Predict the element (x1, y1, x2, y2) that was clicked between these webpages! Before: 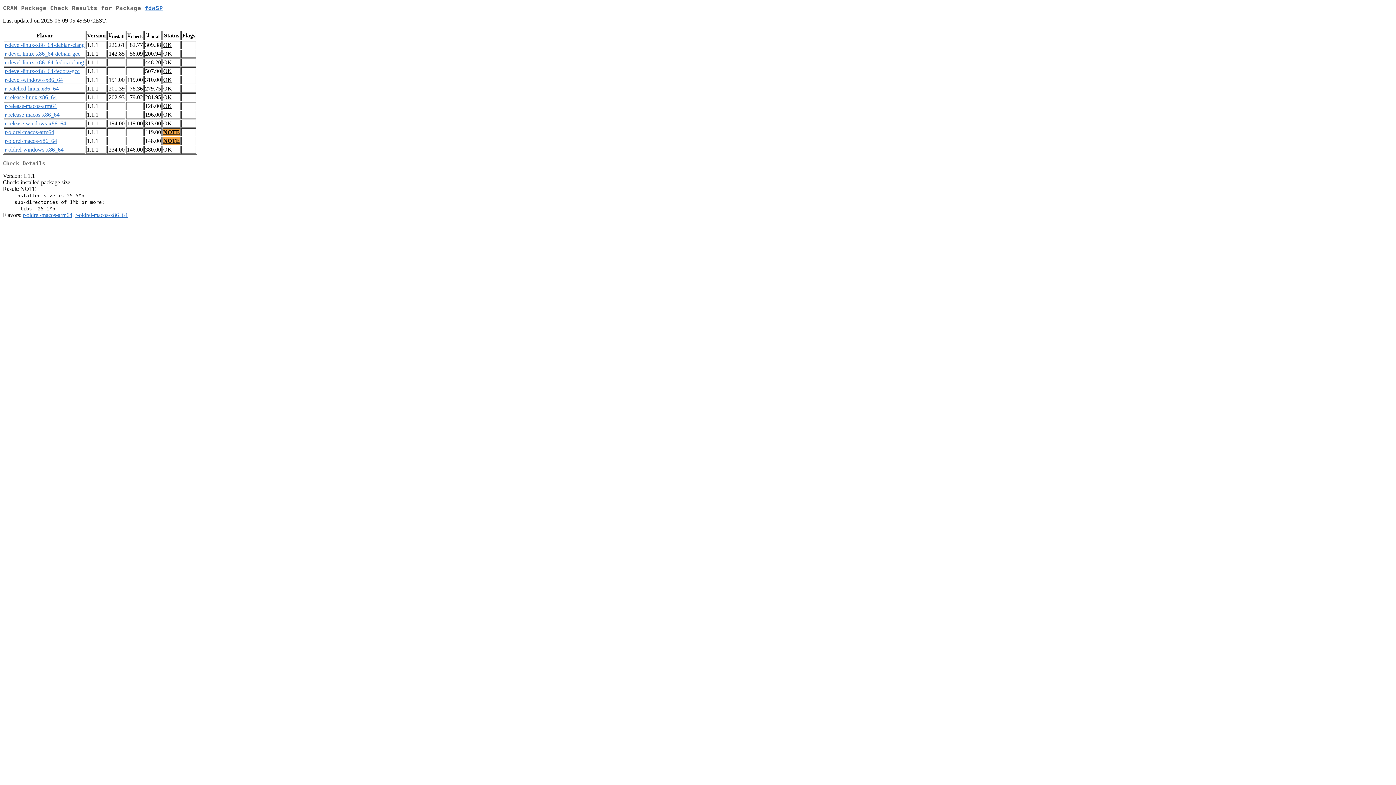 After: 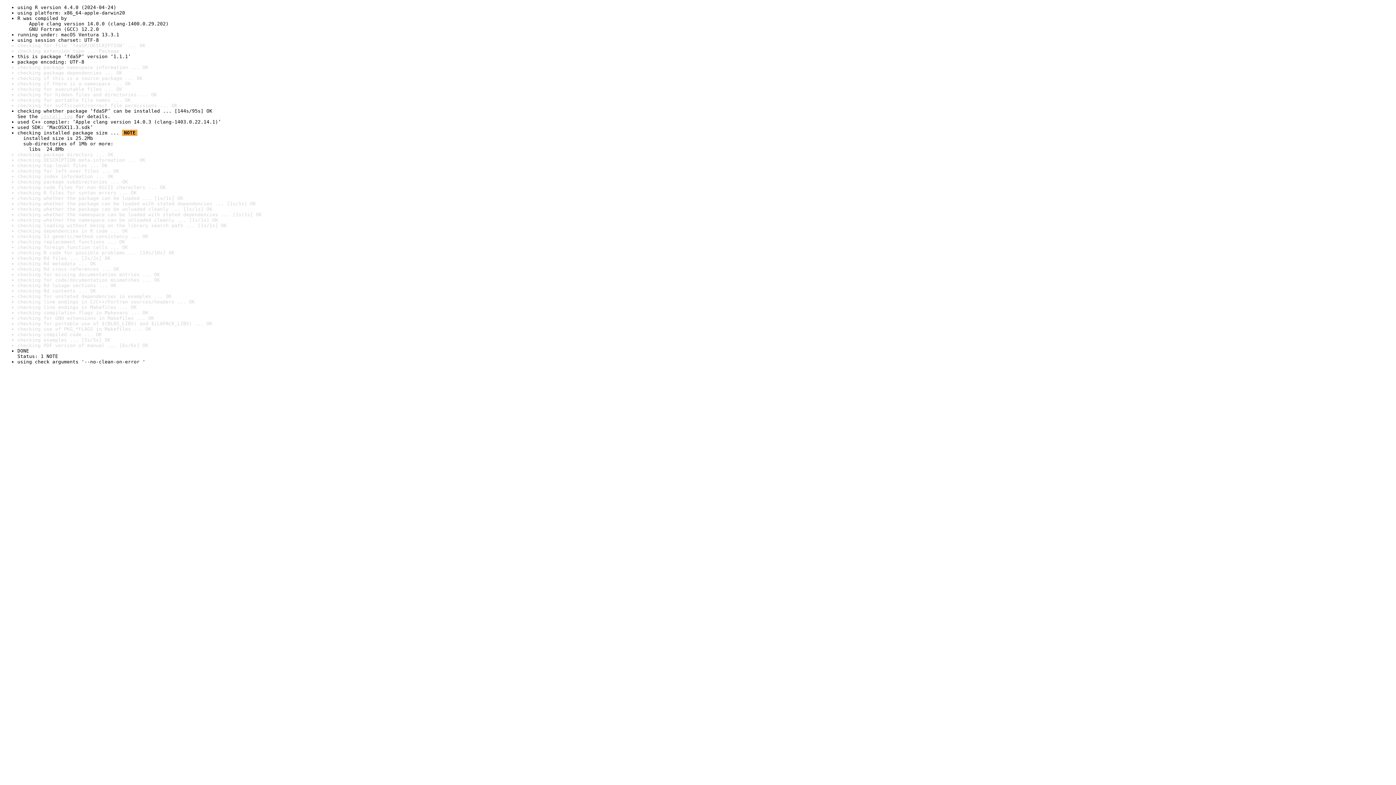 Action: bbox: (75, 212, 127, 218) label: r-oldrel-macos-x86_64